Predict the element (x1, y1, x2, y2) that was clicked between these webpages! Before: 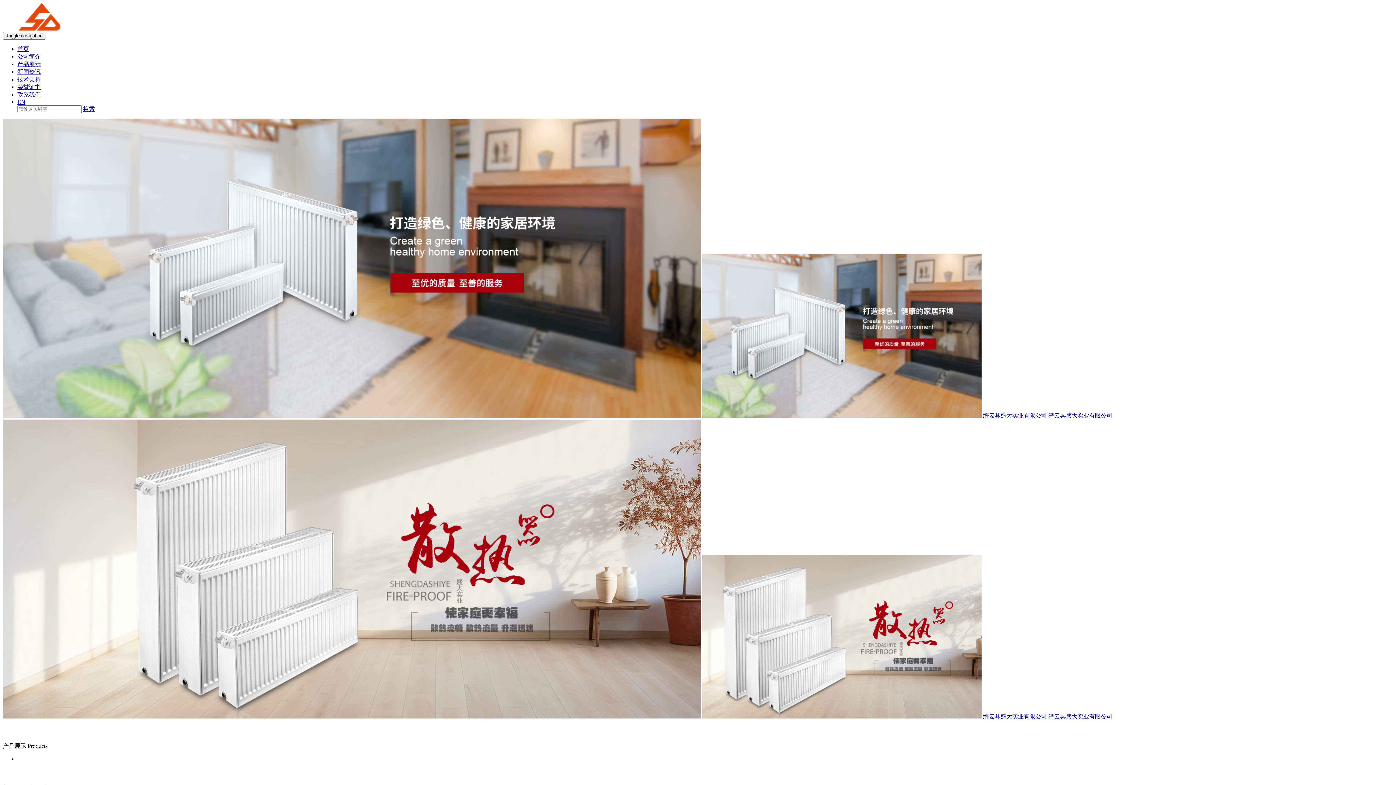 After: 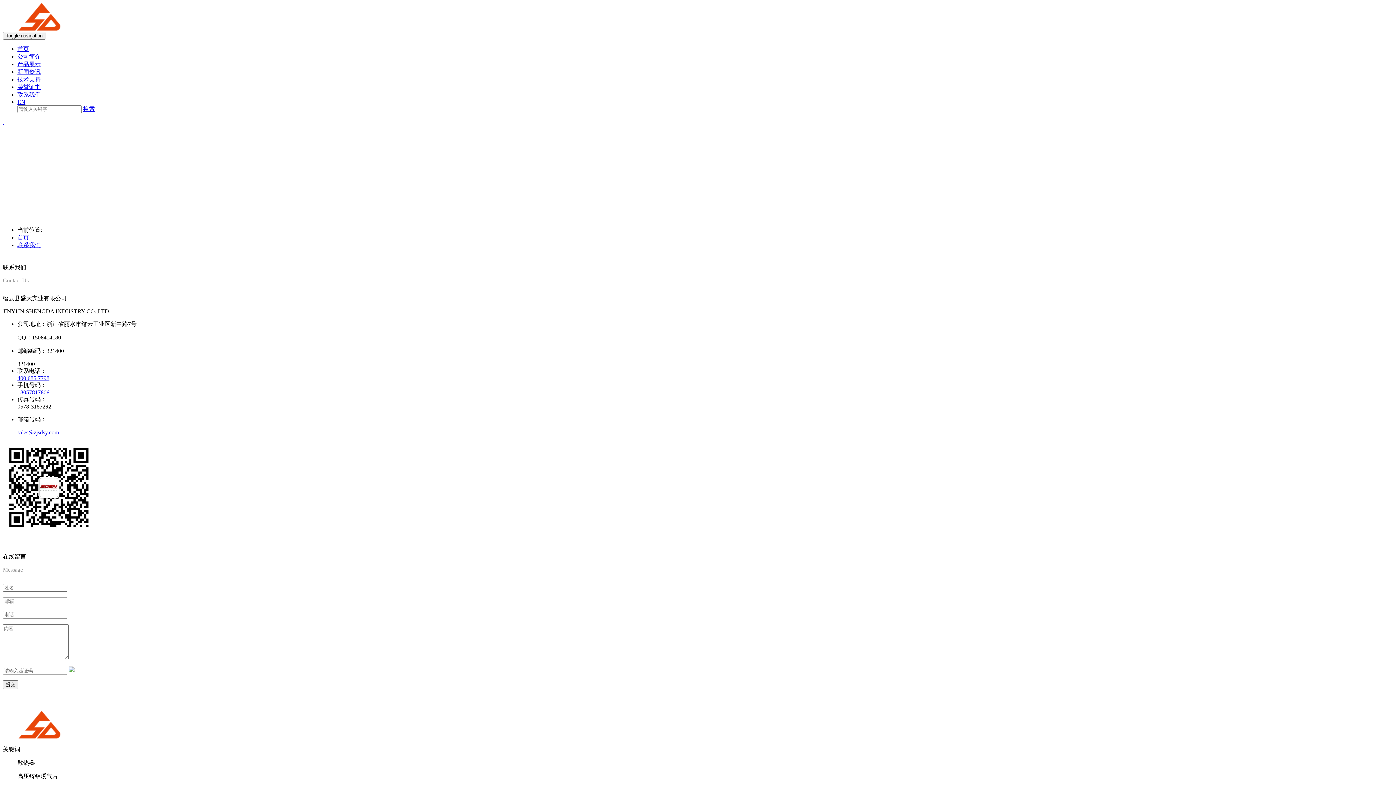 Action: label: 联系我们 bbox: (17, 91, 40, 97)